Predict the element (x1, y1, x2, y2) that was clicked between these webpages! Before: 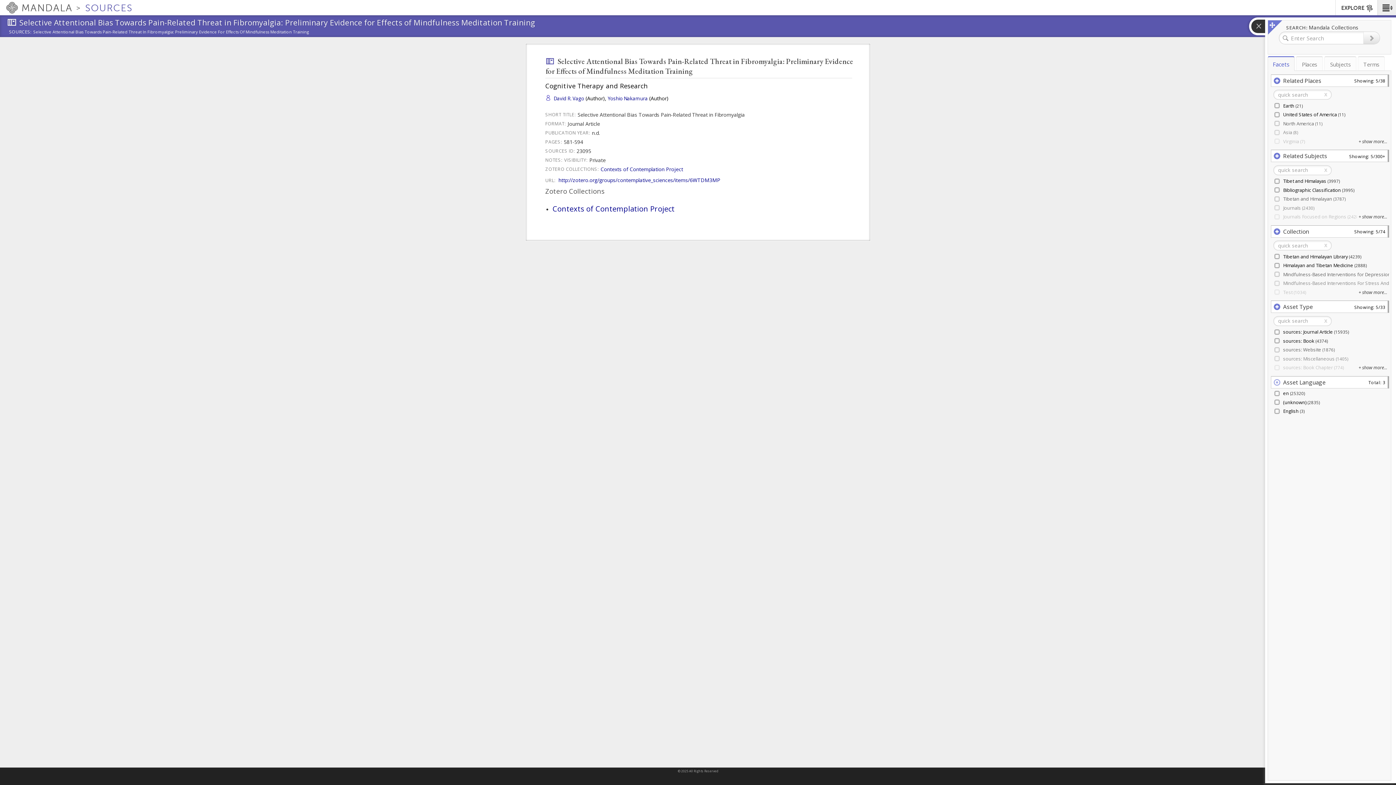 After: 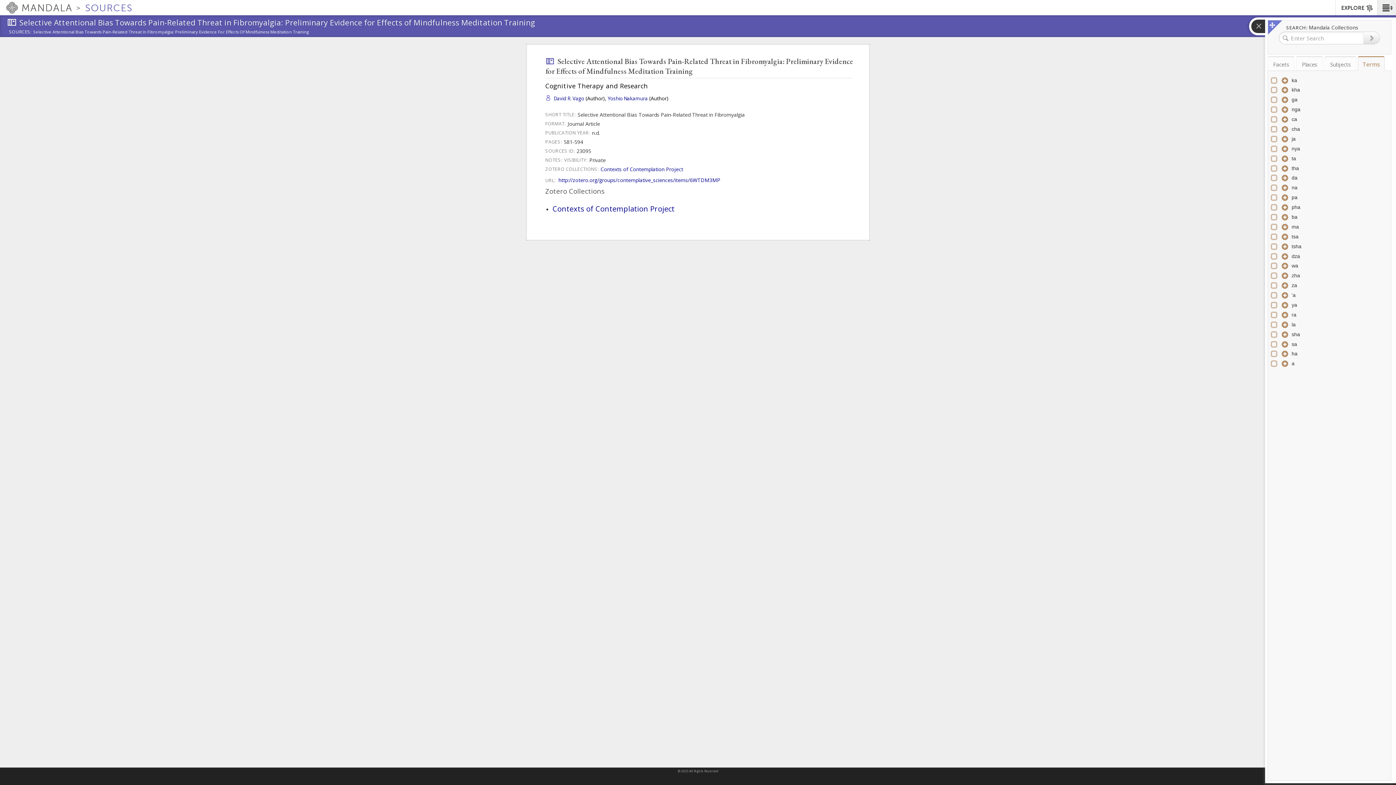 Action: label: Terms bbox: (1358, 56, 1385, 70)